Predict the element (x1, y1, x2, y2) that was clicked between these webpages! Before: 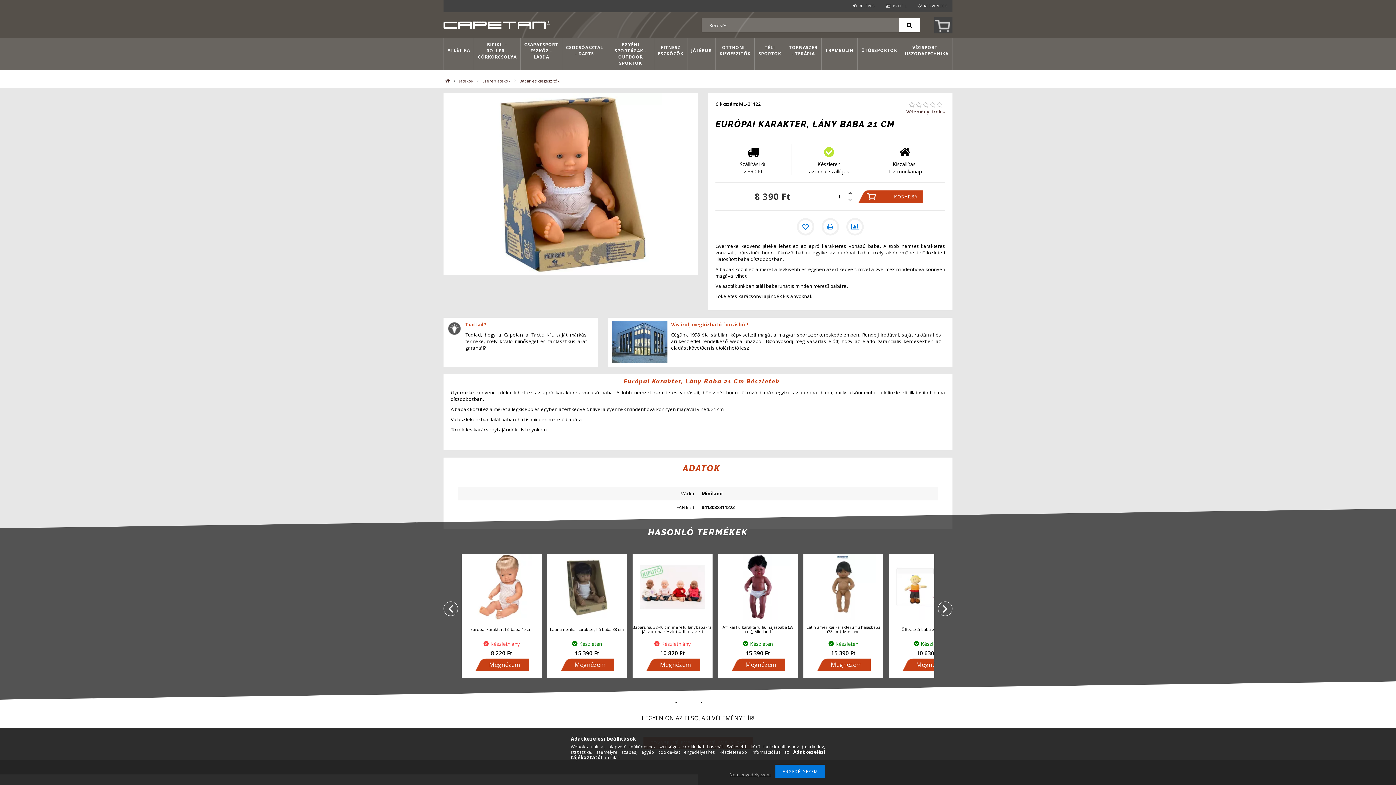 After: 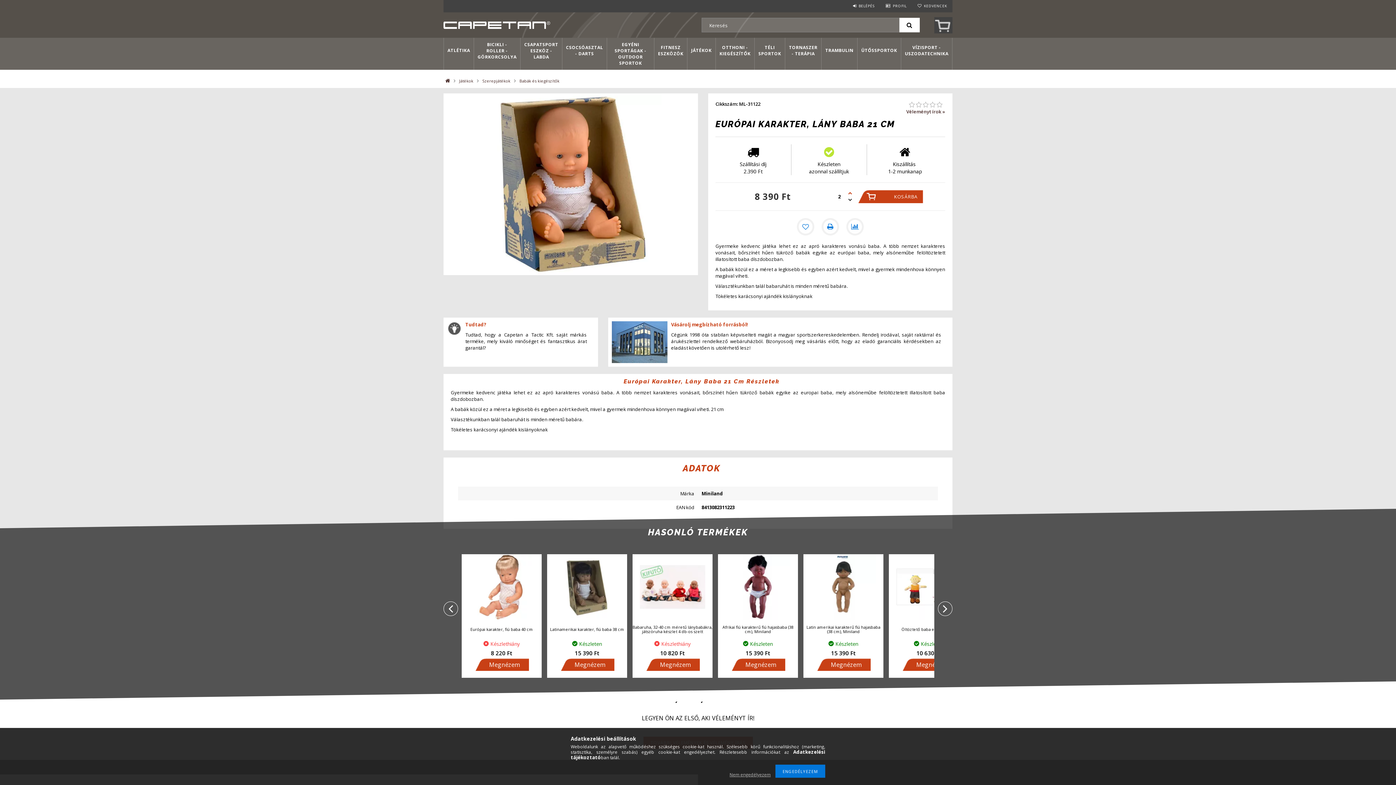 Action: bbox: (846, 190, 854, 196)